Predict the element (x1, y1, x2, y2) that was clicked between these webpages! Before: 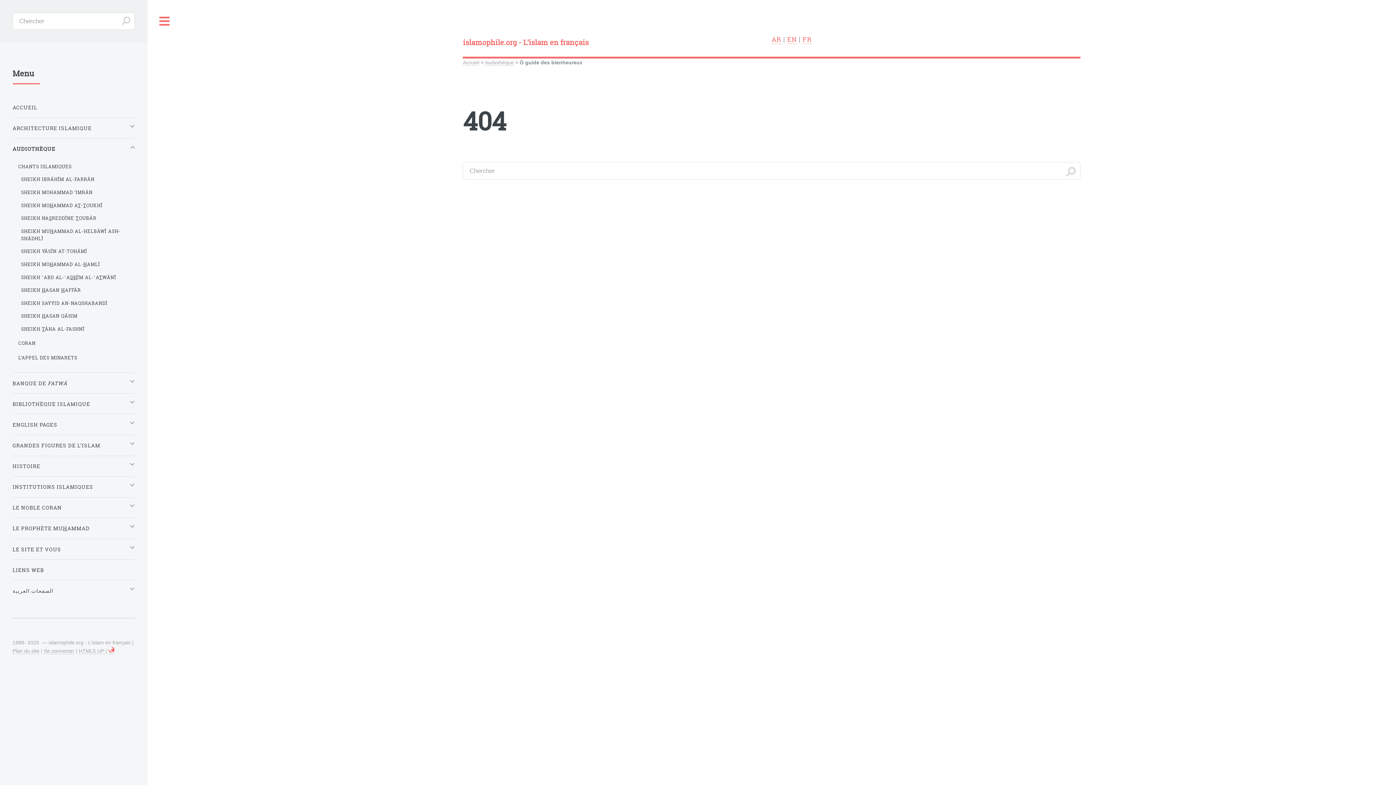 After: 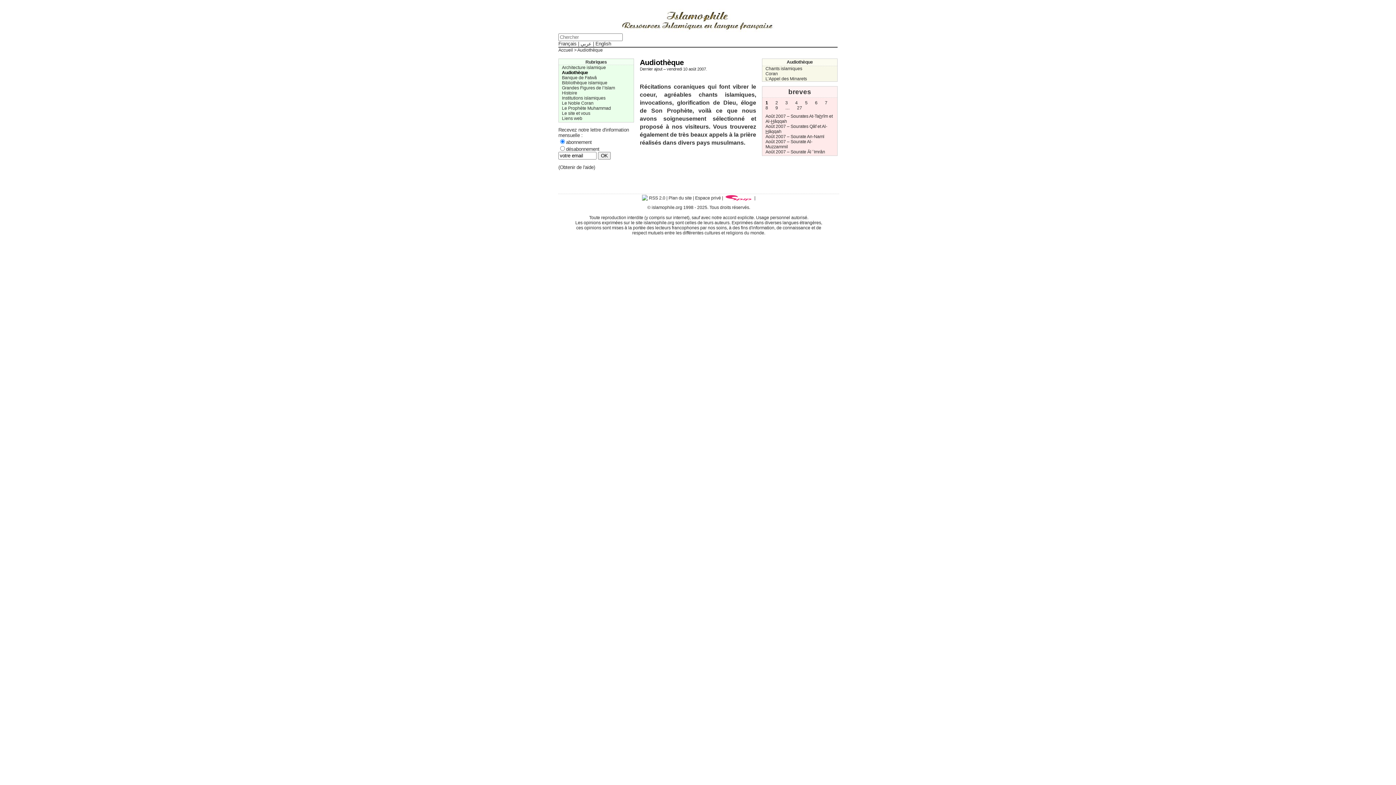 Action: label: Audiothèque bbox: (484, 59, 513, 65)